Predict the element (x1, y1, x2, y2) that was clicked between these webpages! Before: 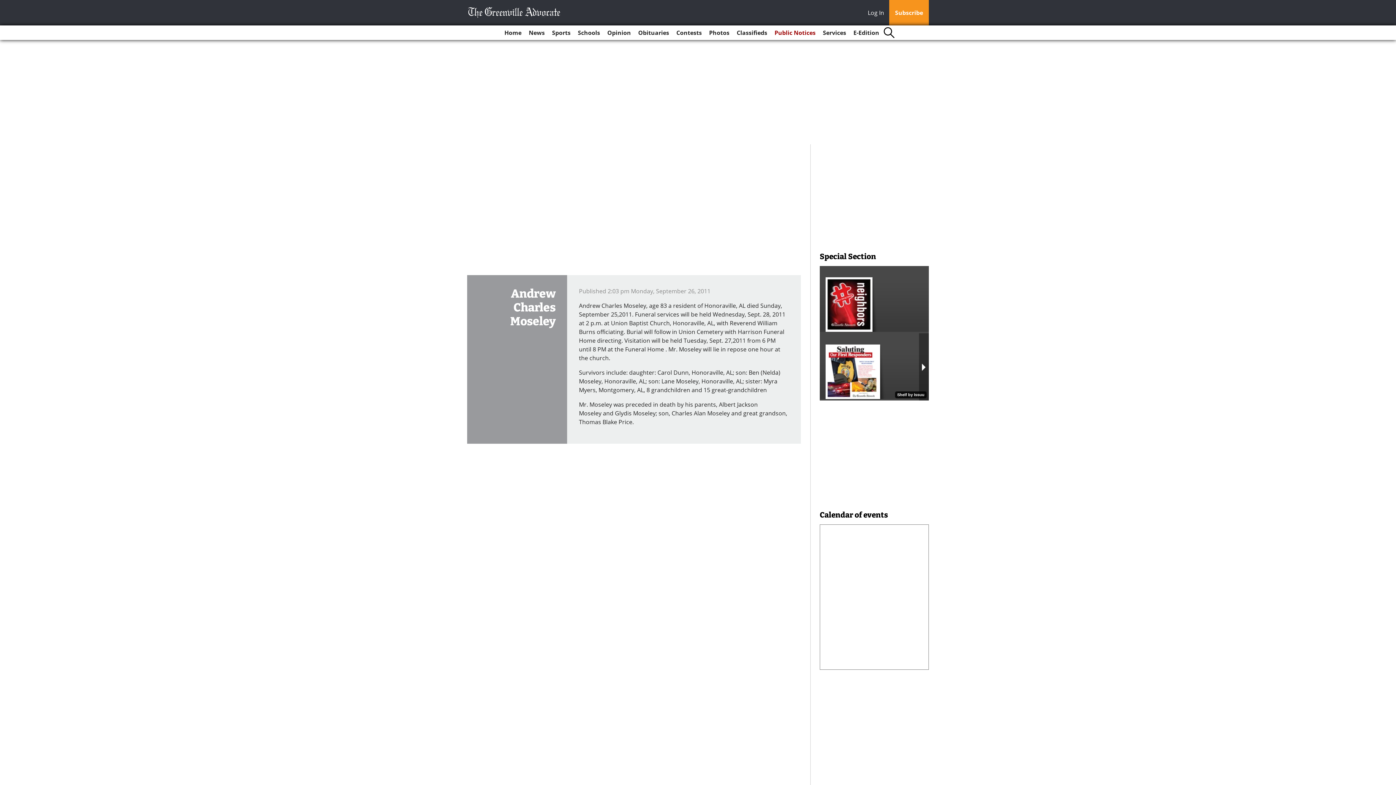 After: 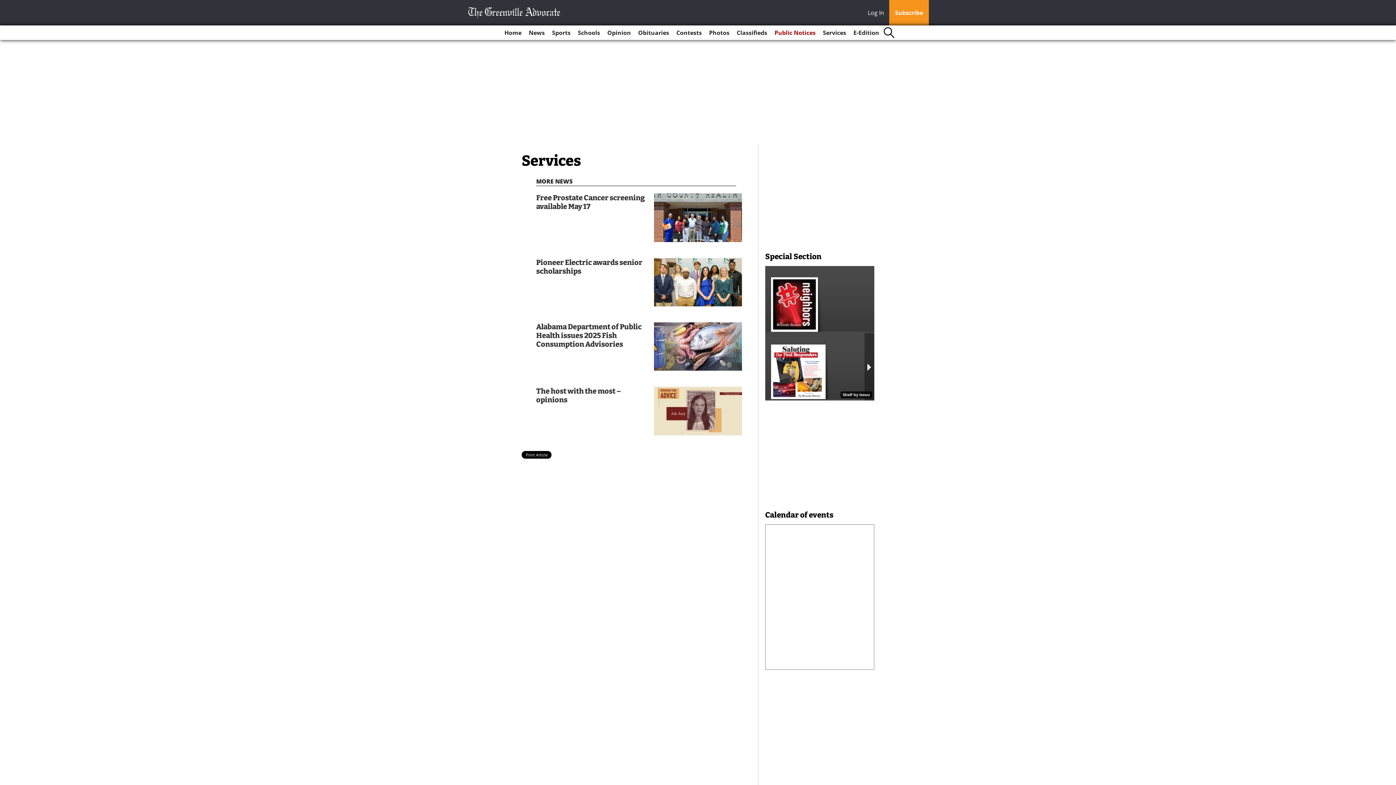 Action: bbox: (820, 25, 849, 40) label: Services